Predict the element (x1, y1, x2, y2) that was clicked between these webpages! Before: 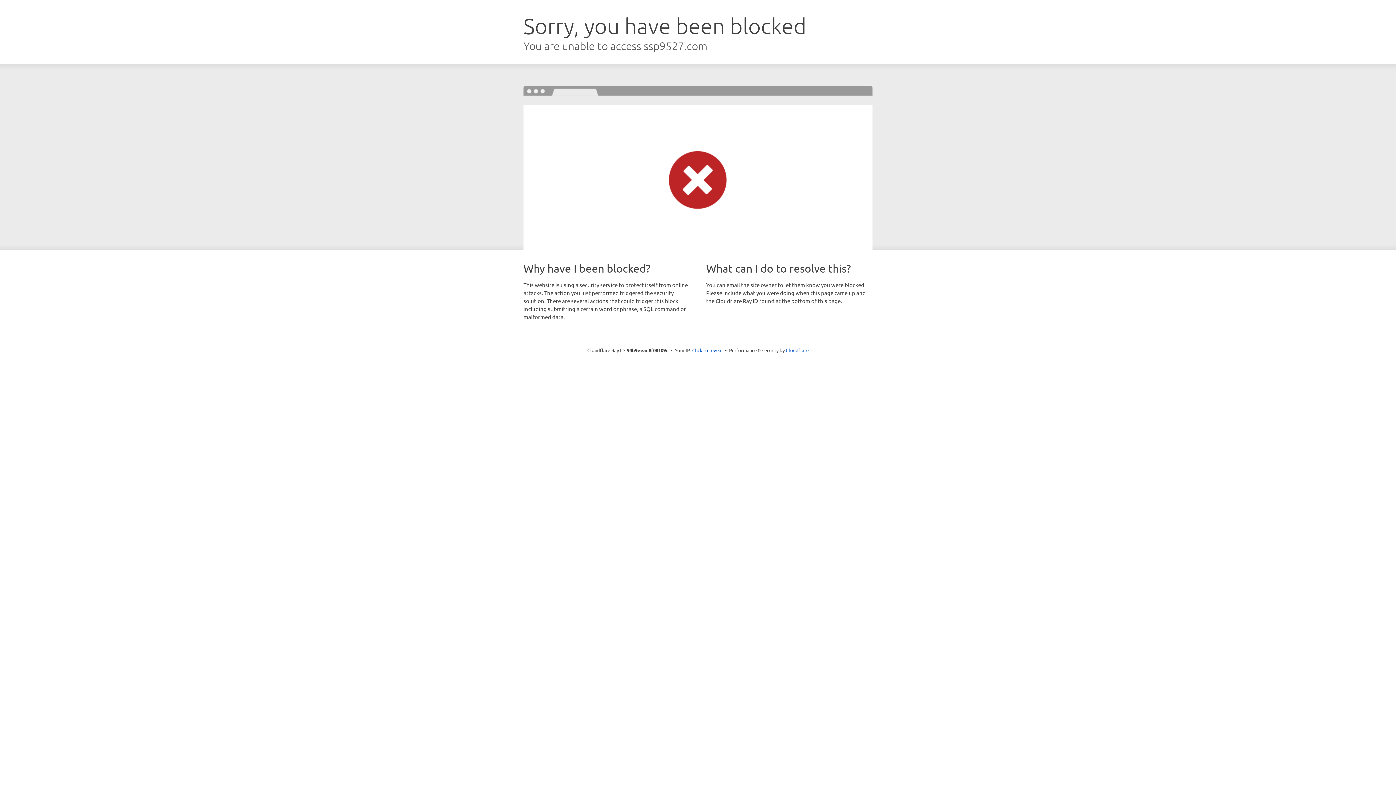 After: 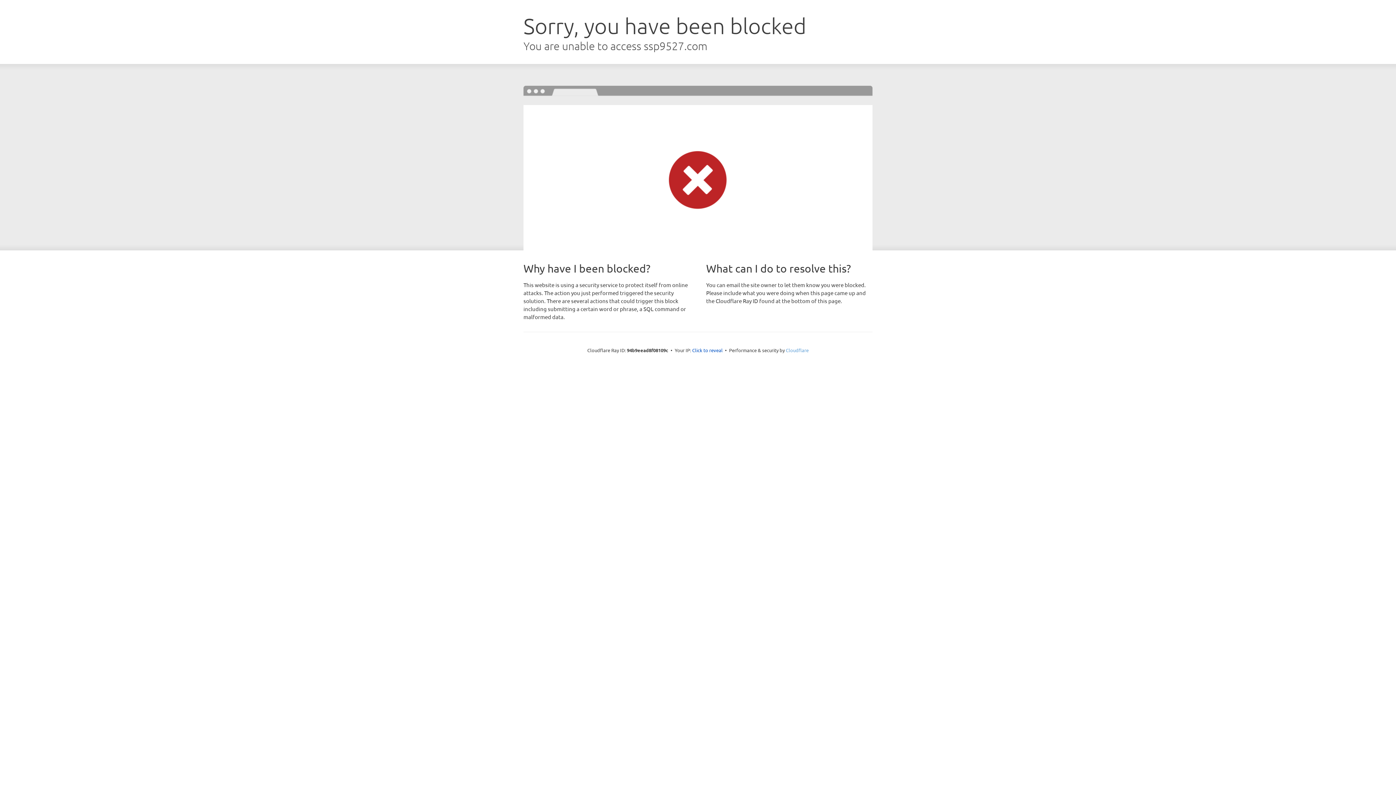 Action: label: Cloudflare bbox: (786, 347, 808, 353)